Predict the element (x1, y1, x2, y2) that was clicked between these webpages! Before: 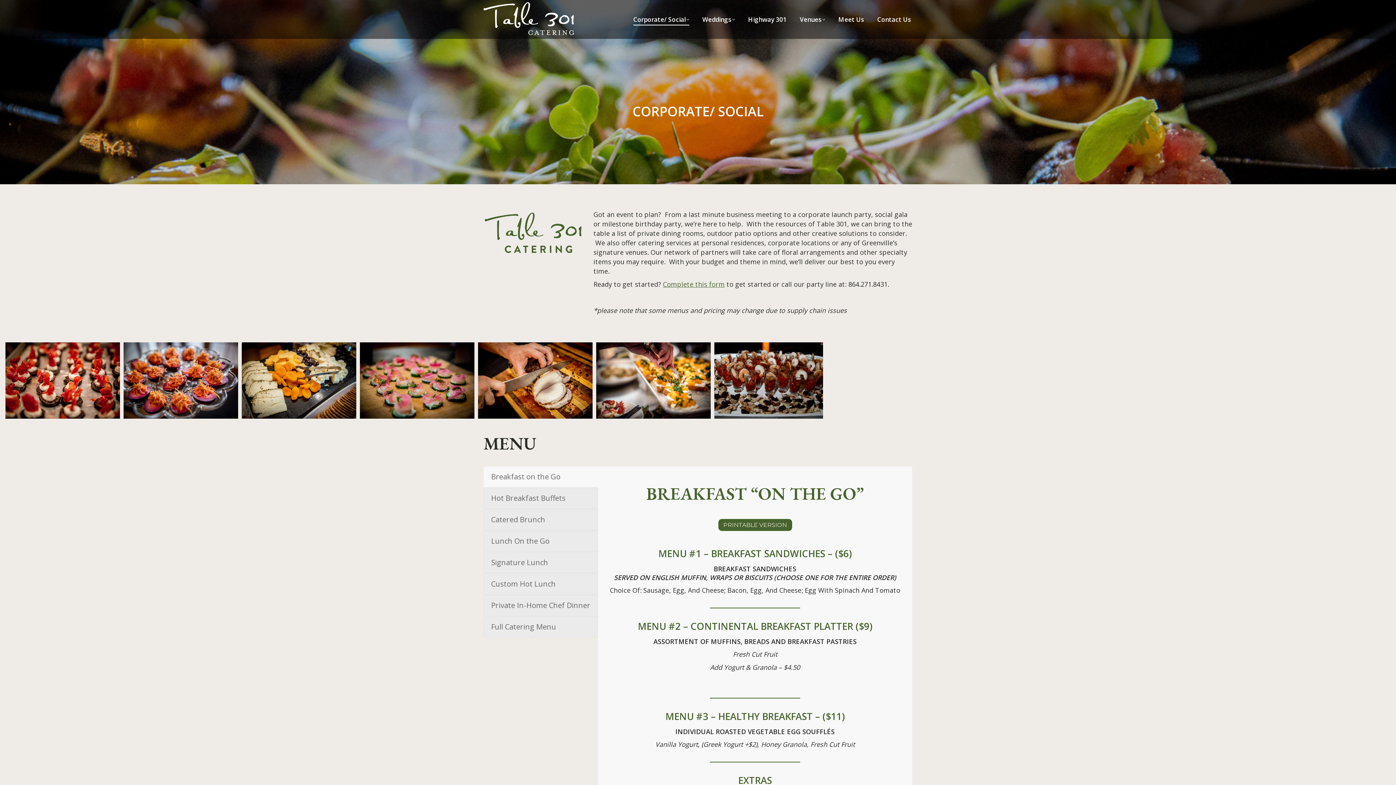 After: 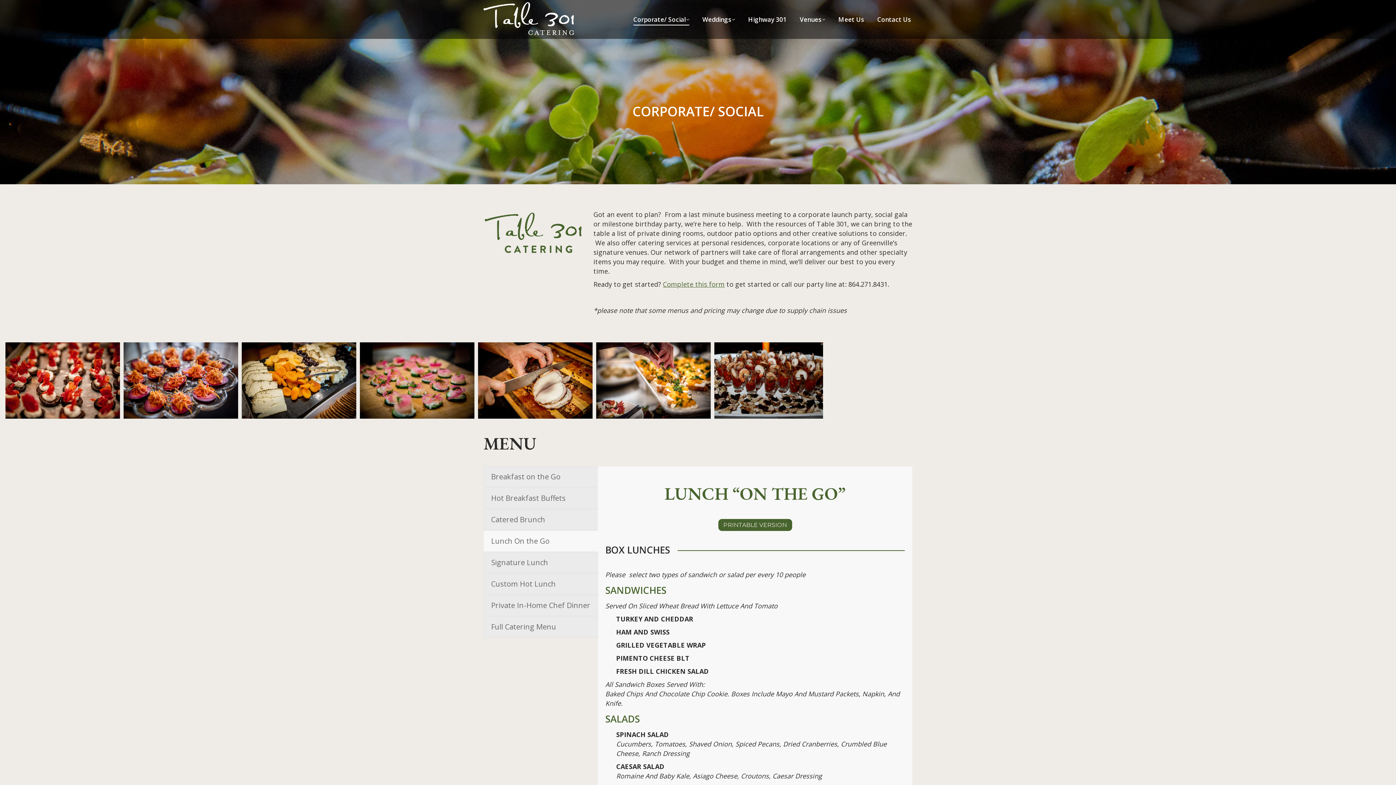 Action: label: Lunch On the Go bbox: (483, 530, 598, 552)